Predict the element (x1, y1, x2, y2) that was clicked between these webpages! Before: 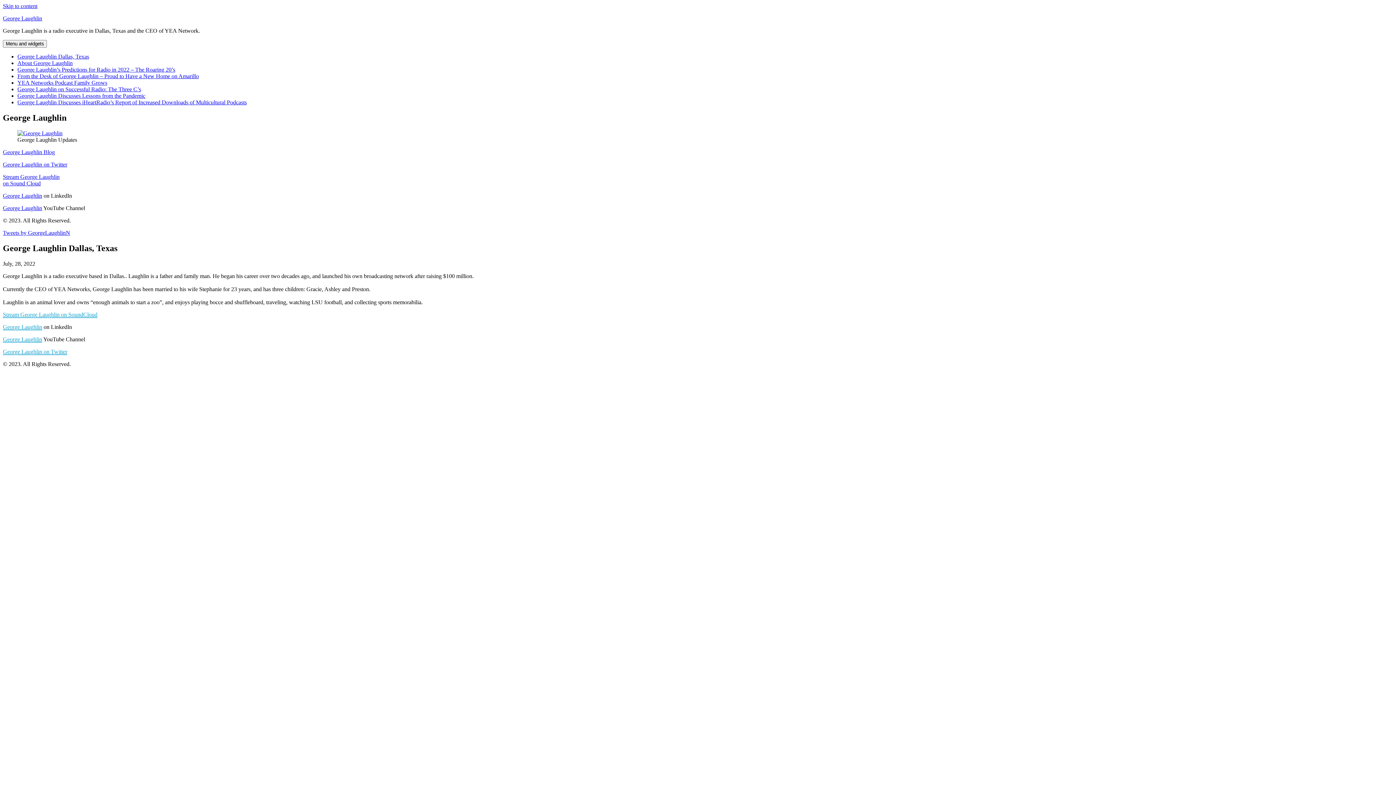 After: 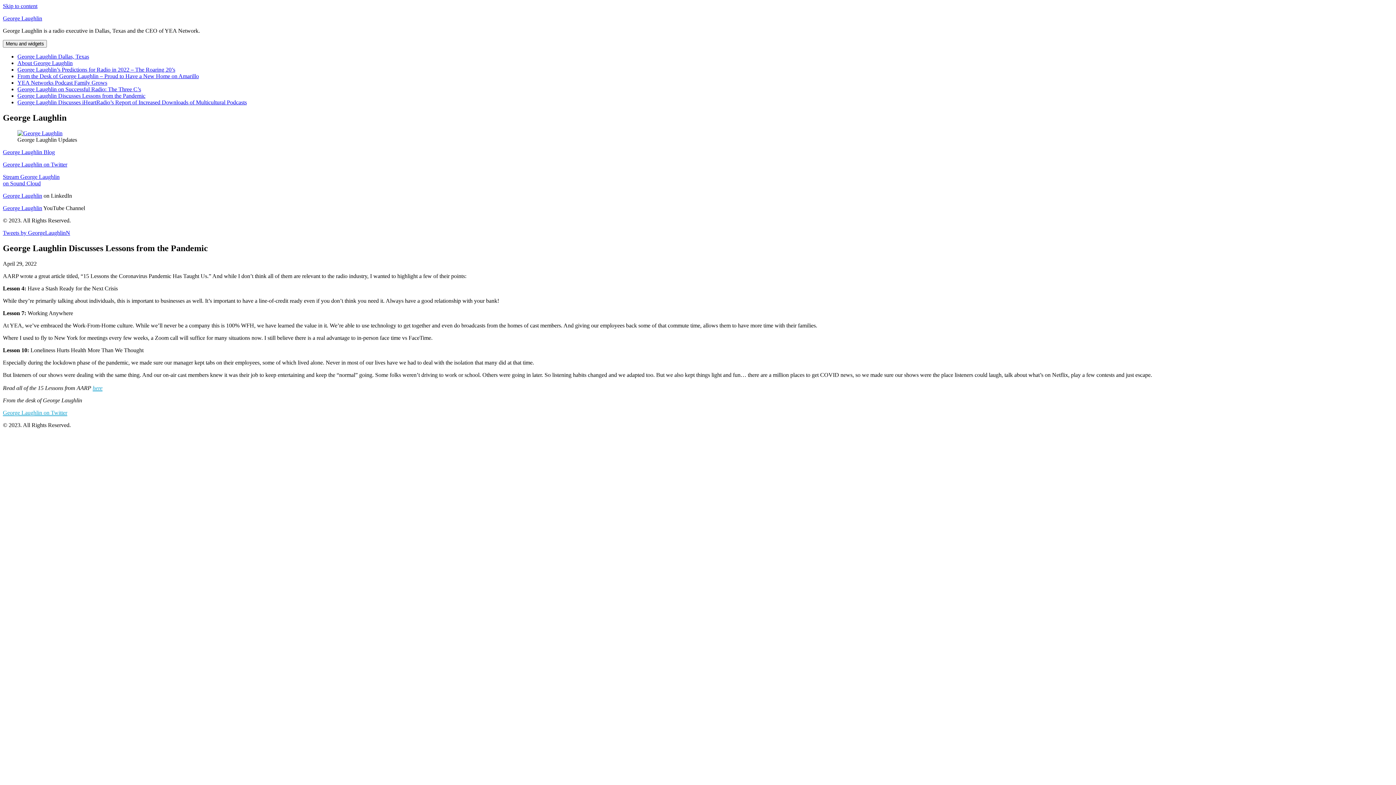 Action: label: George Laughlin Discusses Lessons from the Pandemic bbox: (17, 92, 145, 98)